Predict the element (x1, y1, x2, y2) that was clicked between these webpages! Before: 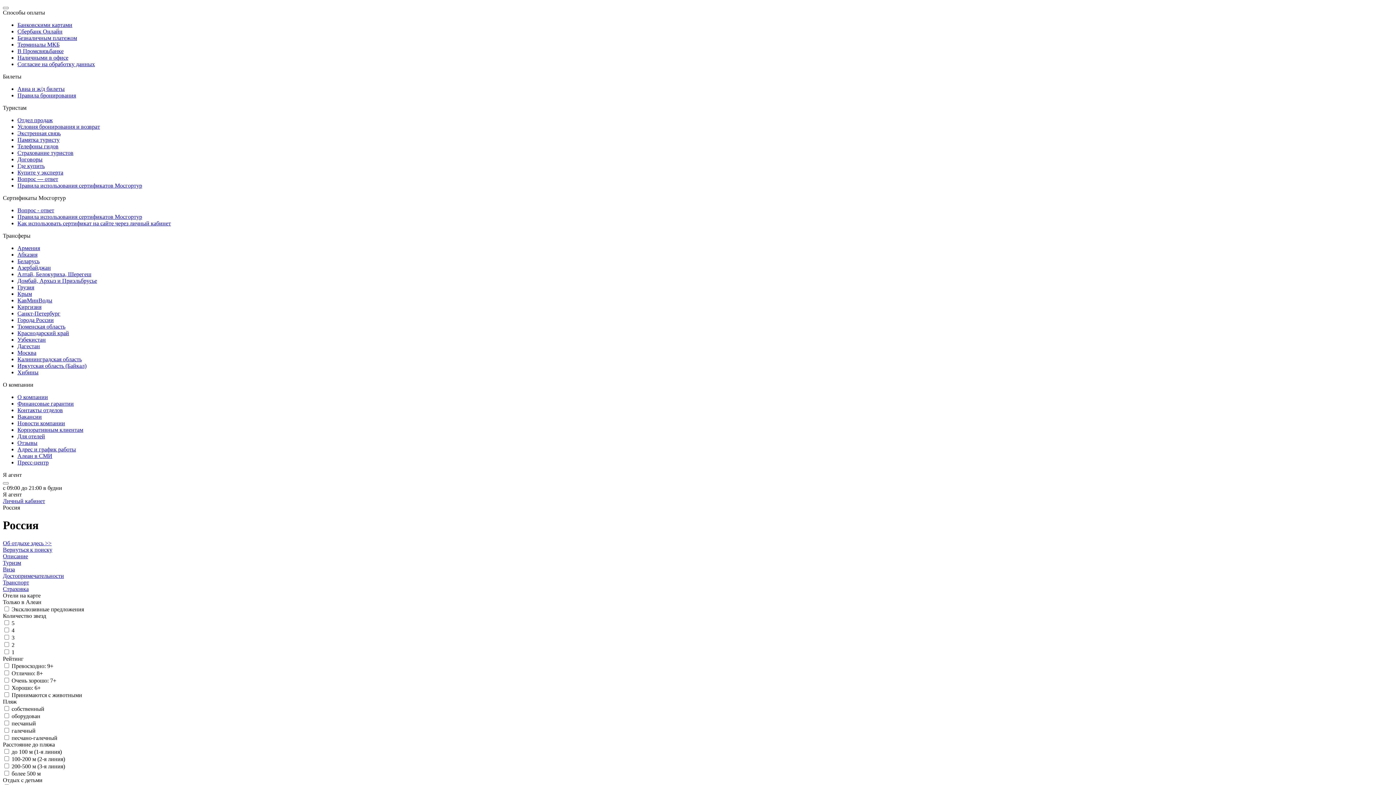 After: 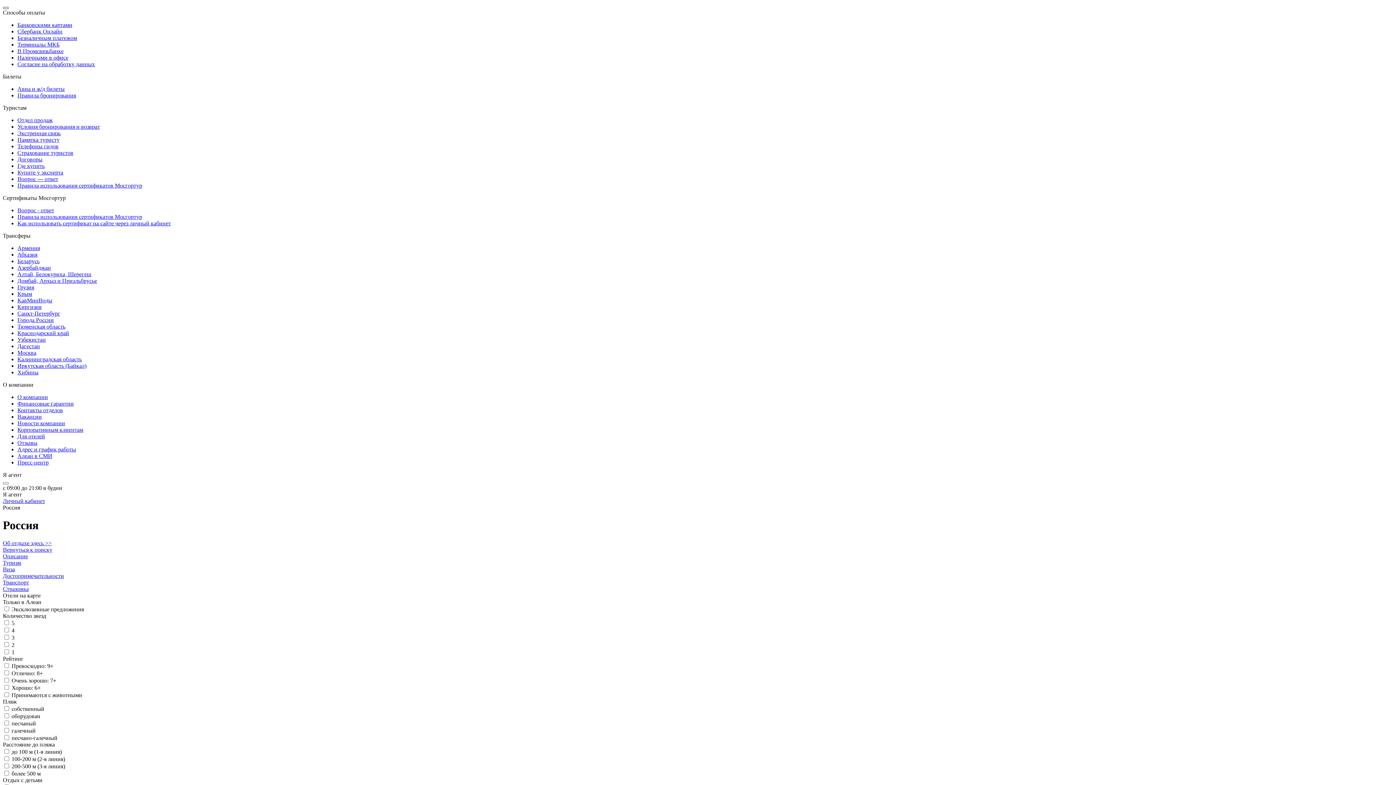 Action: bbox: (2, 6, 8, 9)